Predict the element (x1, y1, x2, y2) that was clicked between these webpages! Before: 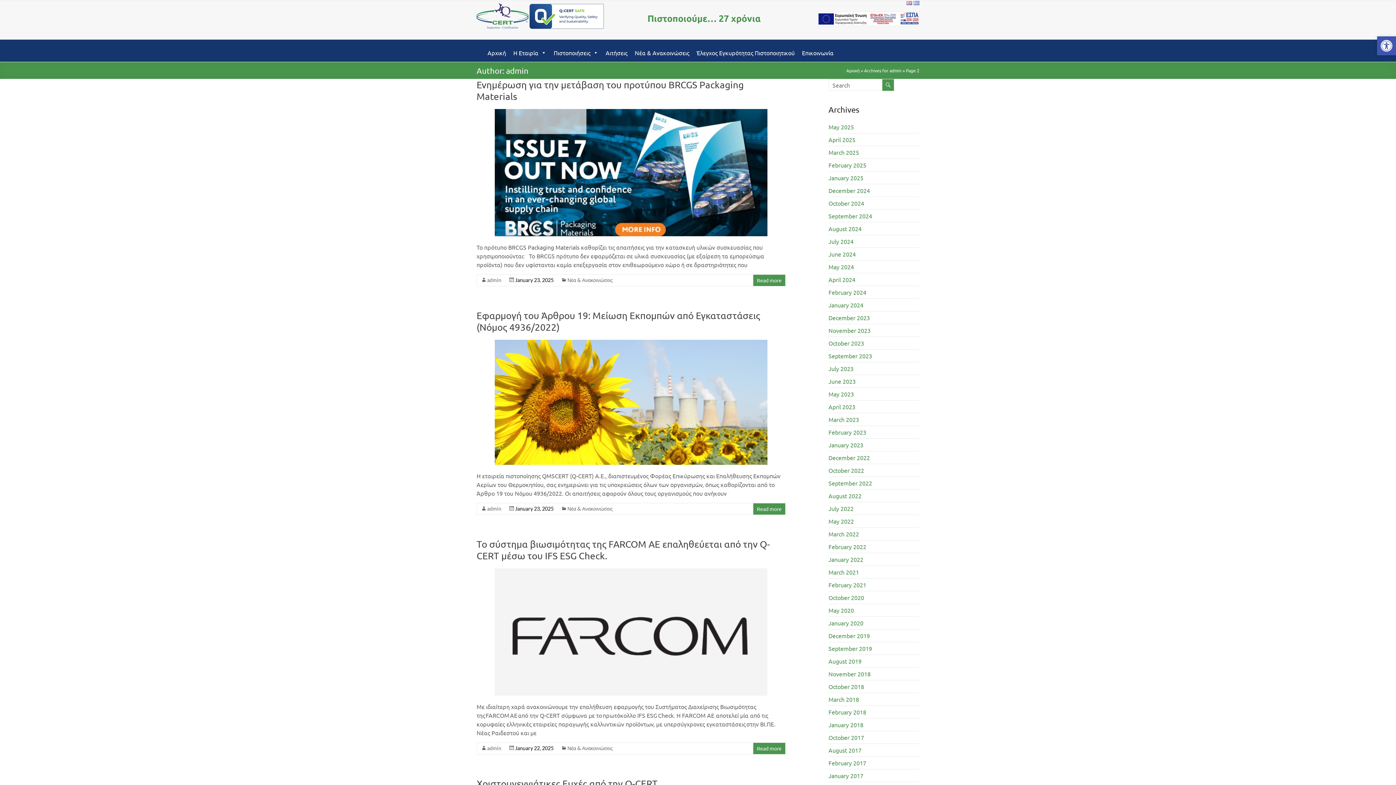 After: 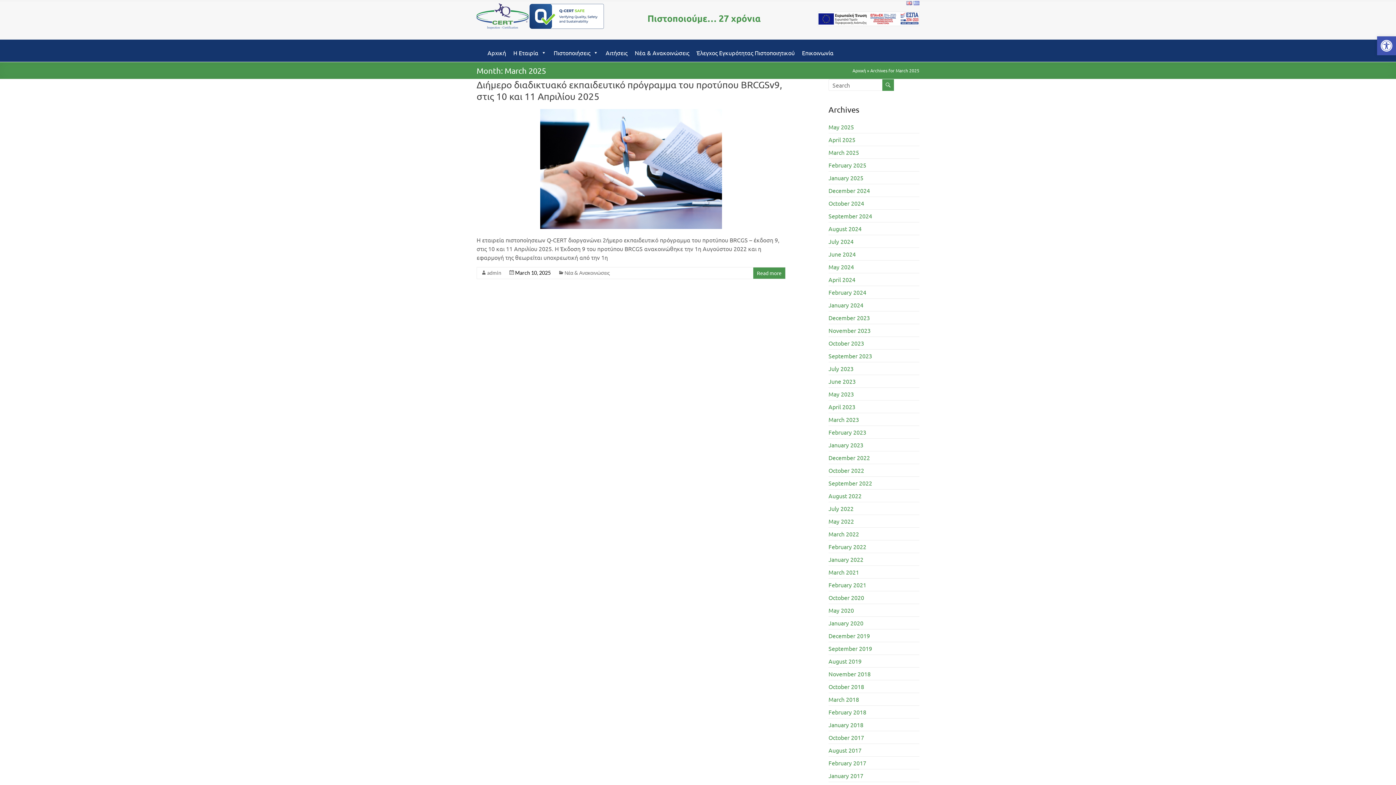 Action: bbox: (828, 148, 859, 156) label: March 2025